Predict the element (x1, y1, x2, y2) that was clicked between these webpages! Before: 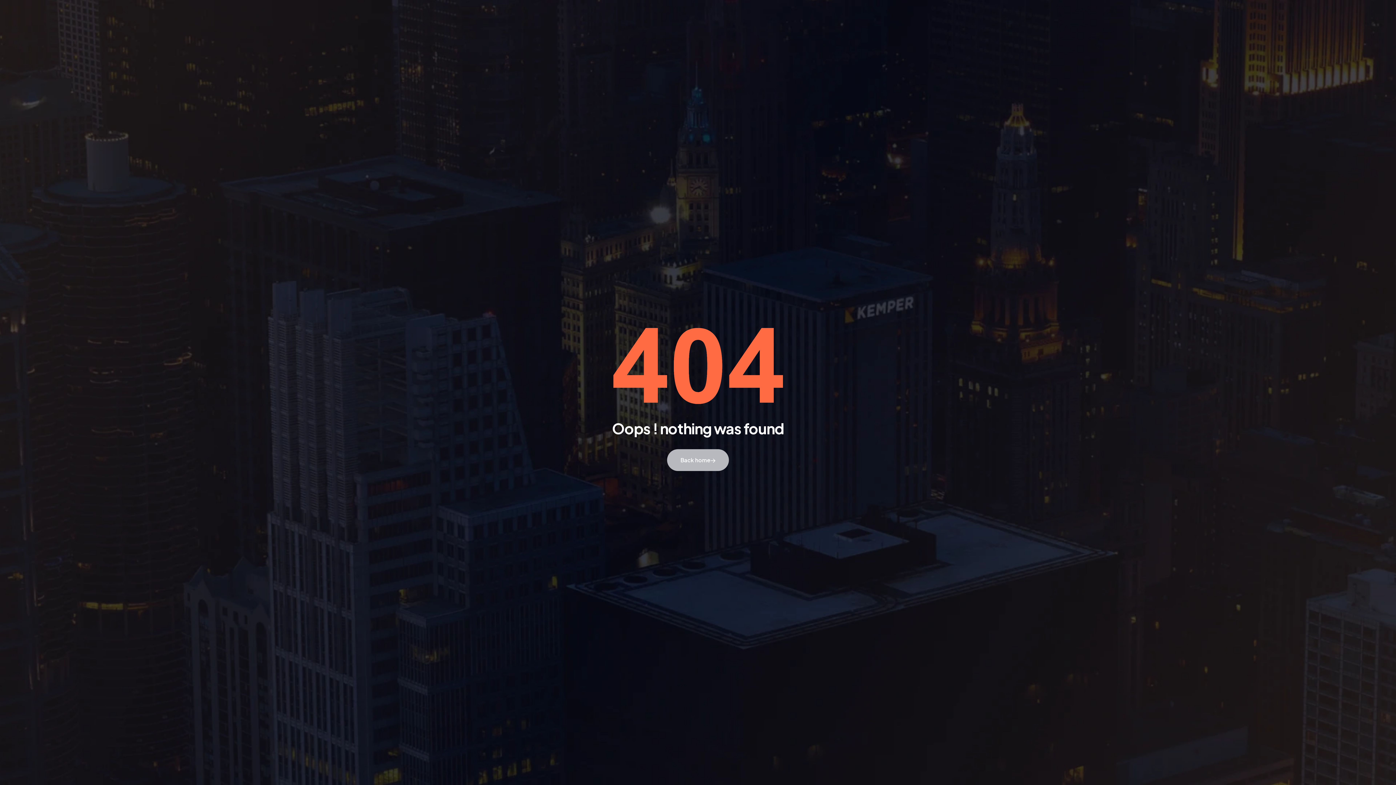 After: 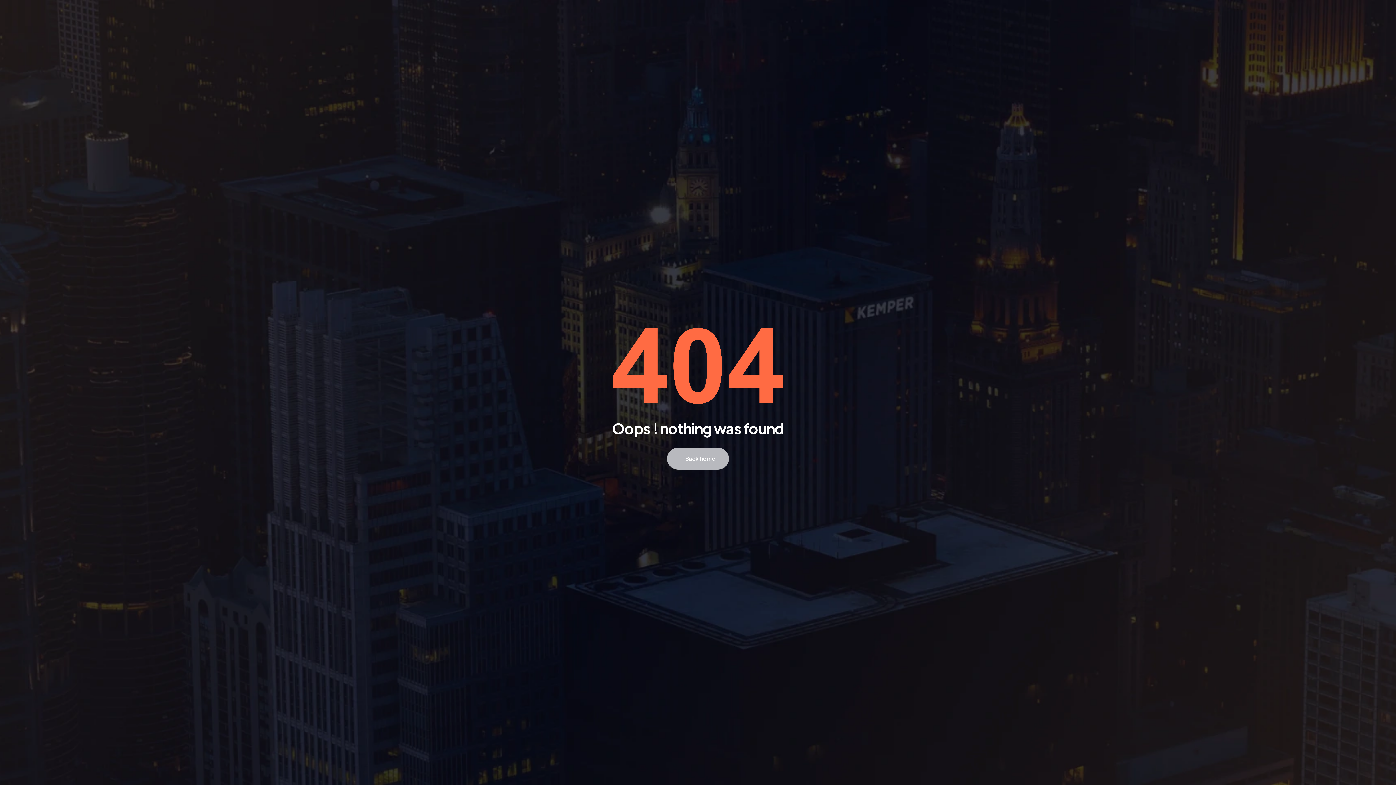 Action: bbox: (667, 449, 729, 471) label: Back home